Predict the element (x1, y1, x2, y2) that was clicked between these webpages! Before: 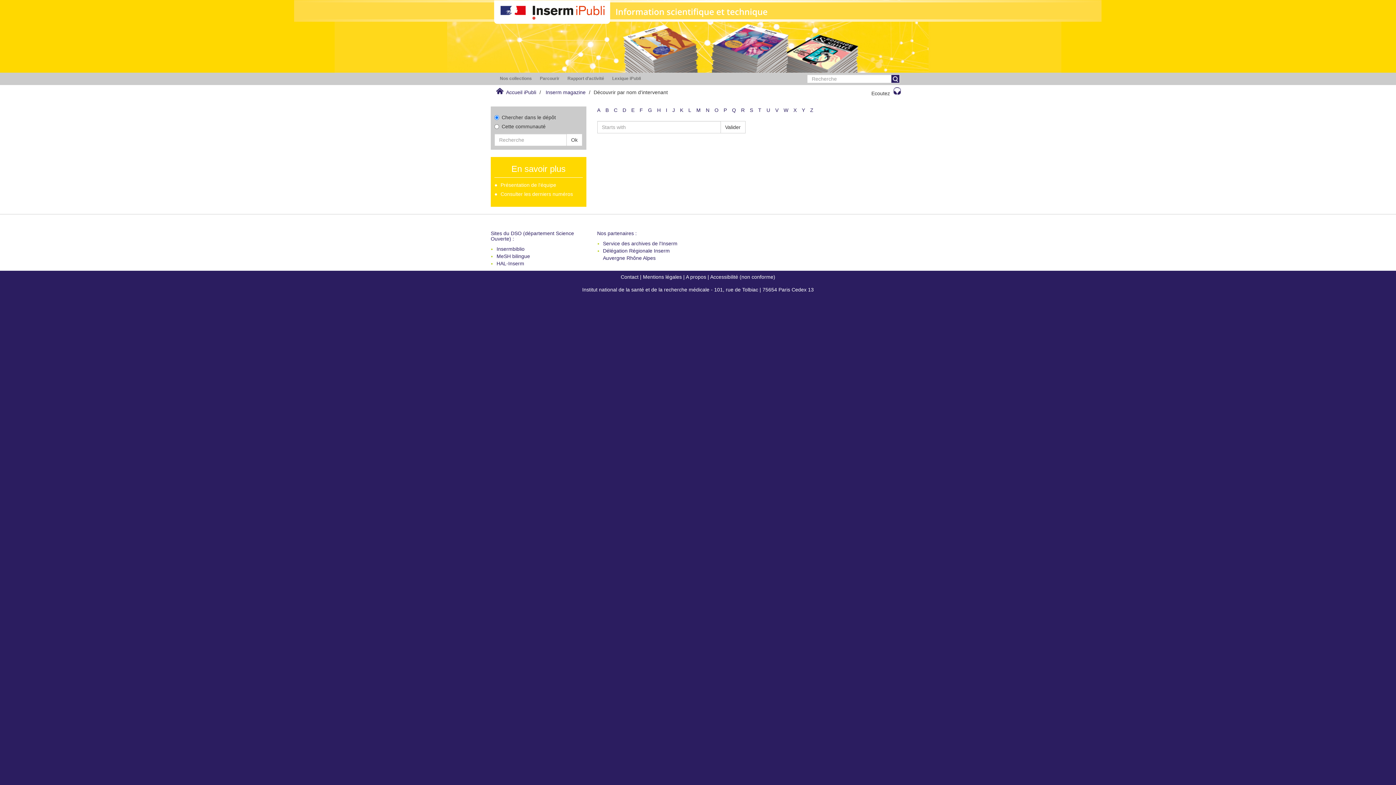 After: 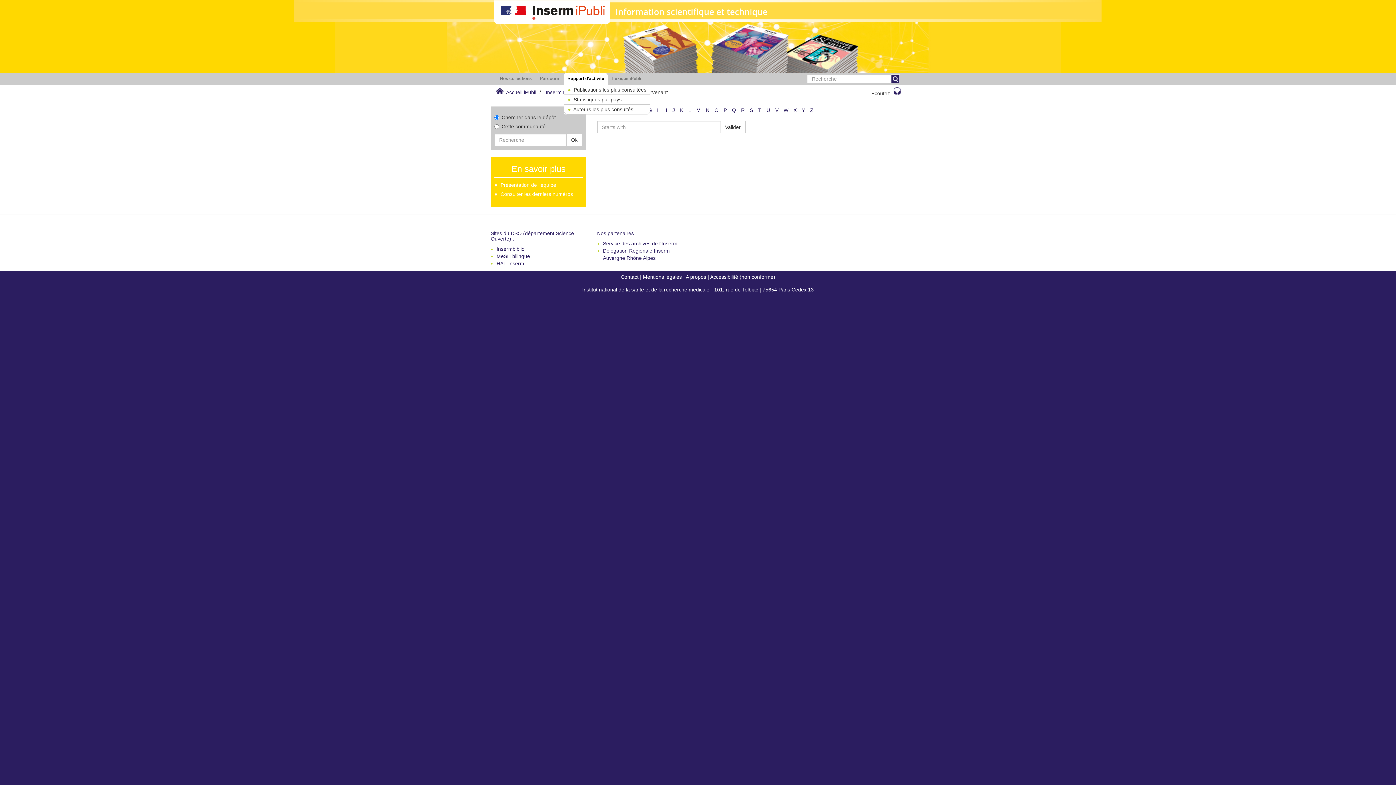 Action: label: Rapport d'activité bbox: (564, 72, 608, 84)